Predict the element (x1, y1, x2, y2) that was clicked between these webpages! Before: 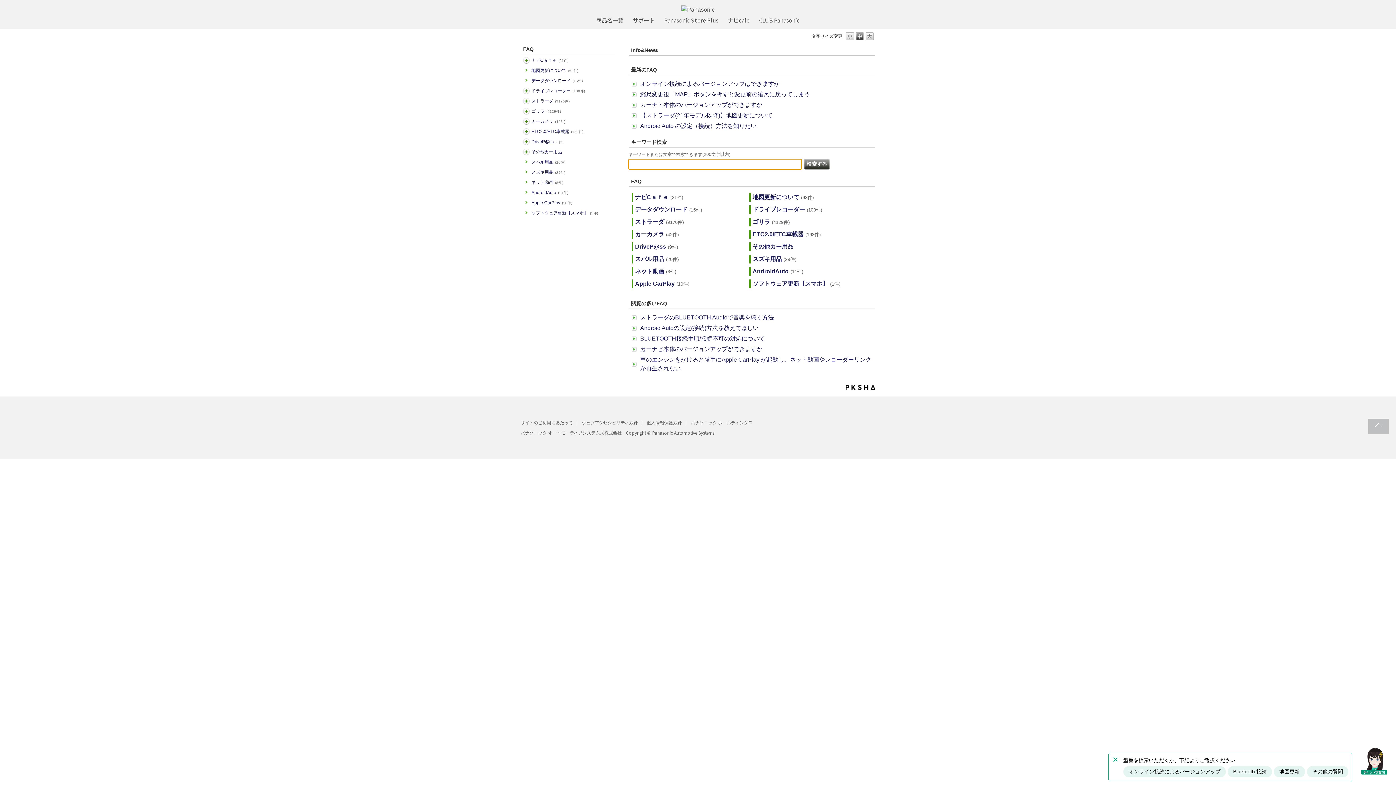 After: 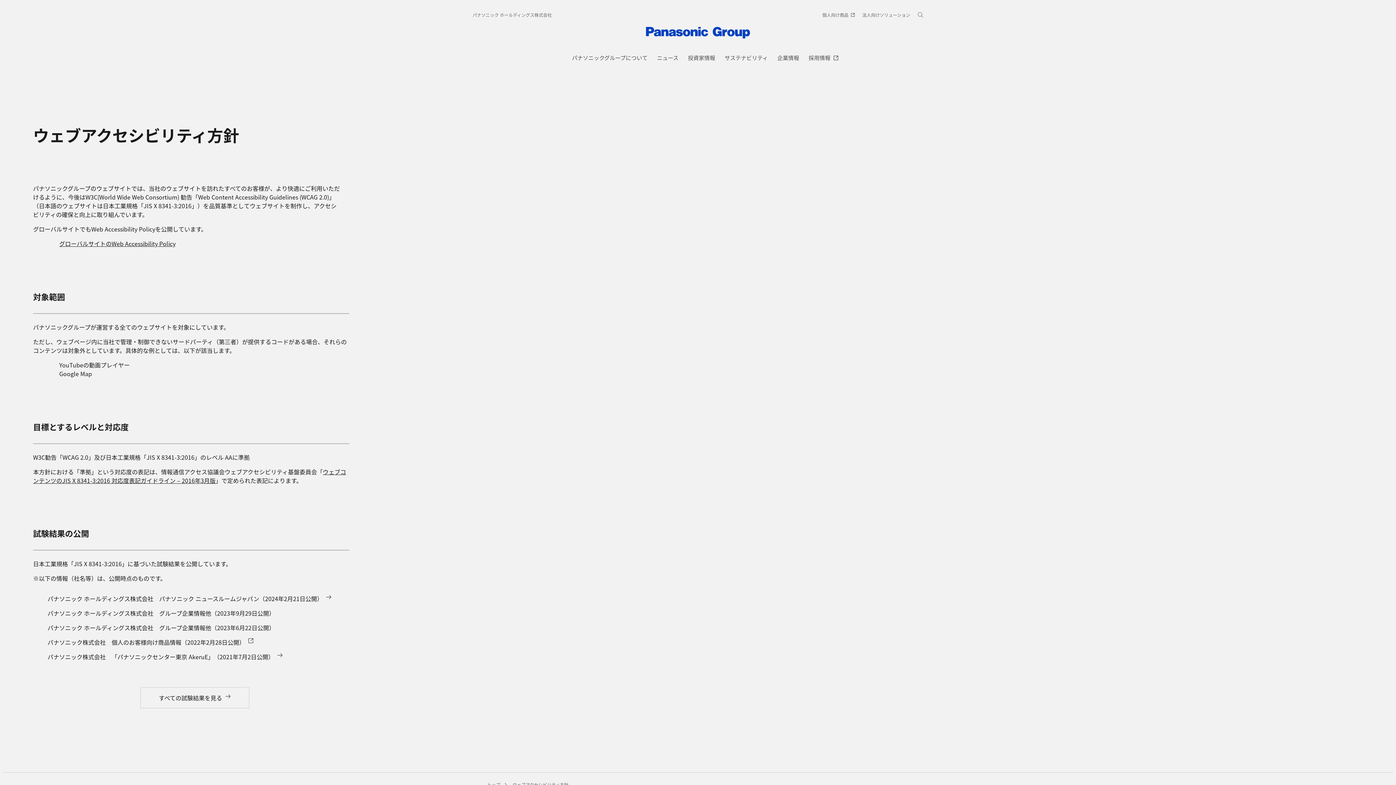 Action: bbox: (581, 419, 637, 425) label: ウェブアクセシビリティ方針